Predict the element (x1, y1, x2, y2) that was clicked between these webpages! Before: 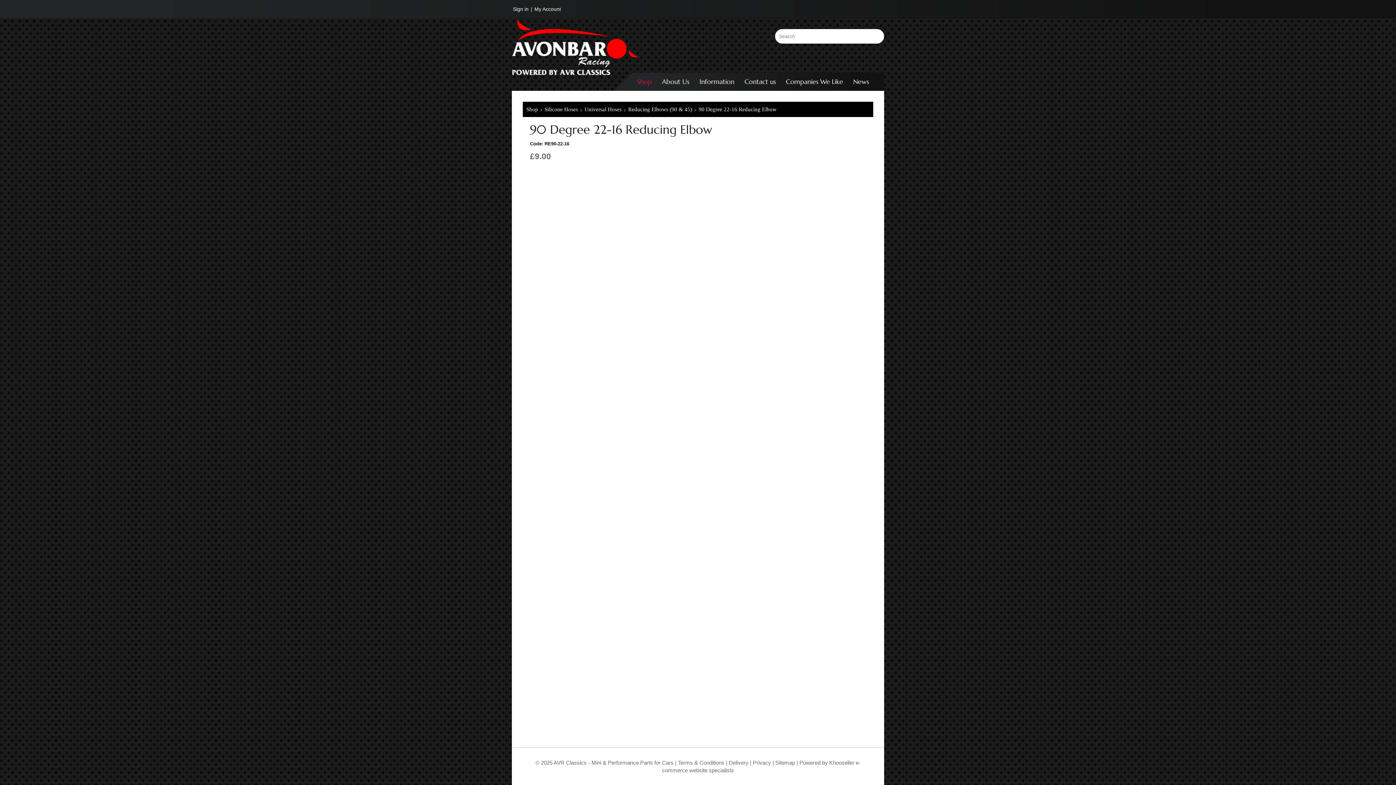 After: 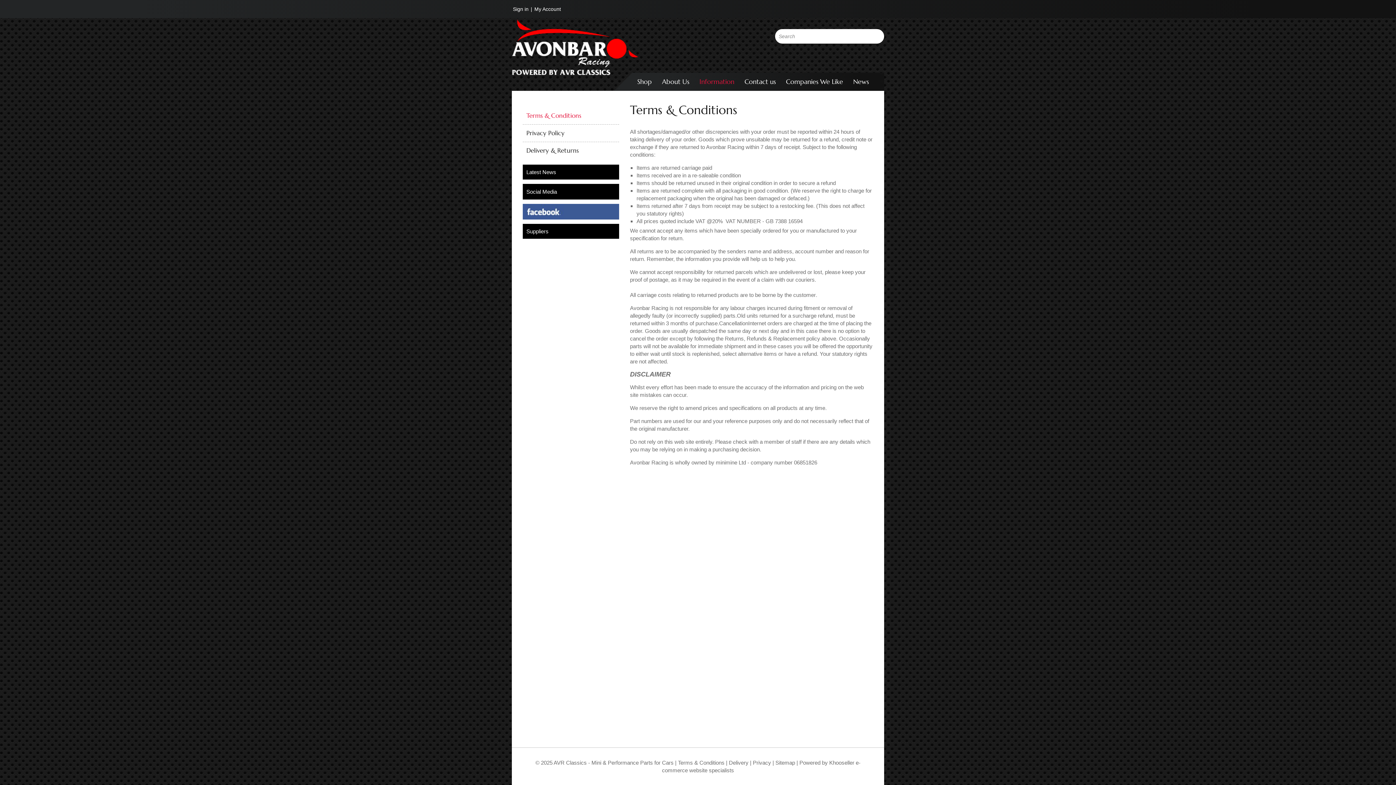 Action: bbox: (676, 760, 724, 766) label:  Terms & Conditions